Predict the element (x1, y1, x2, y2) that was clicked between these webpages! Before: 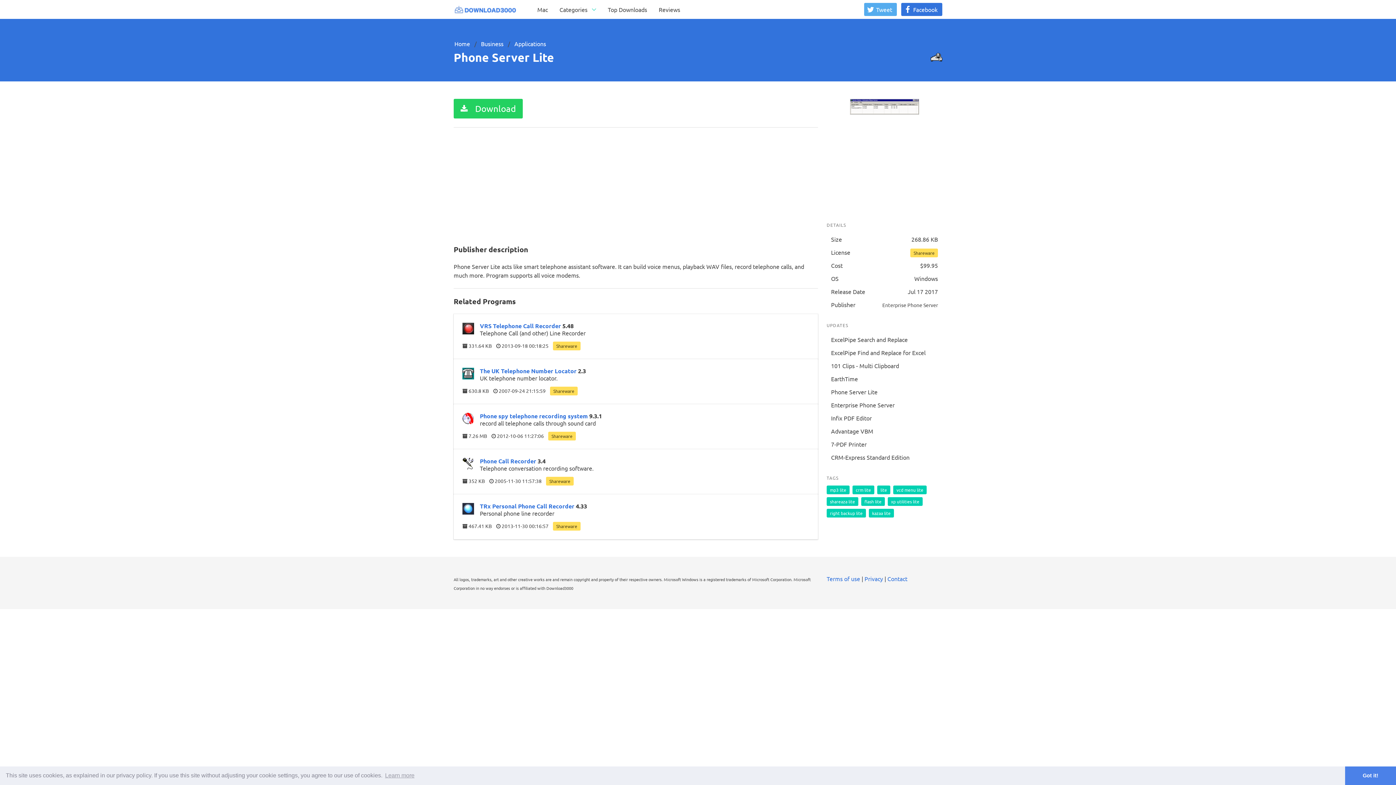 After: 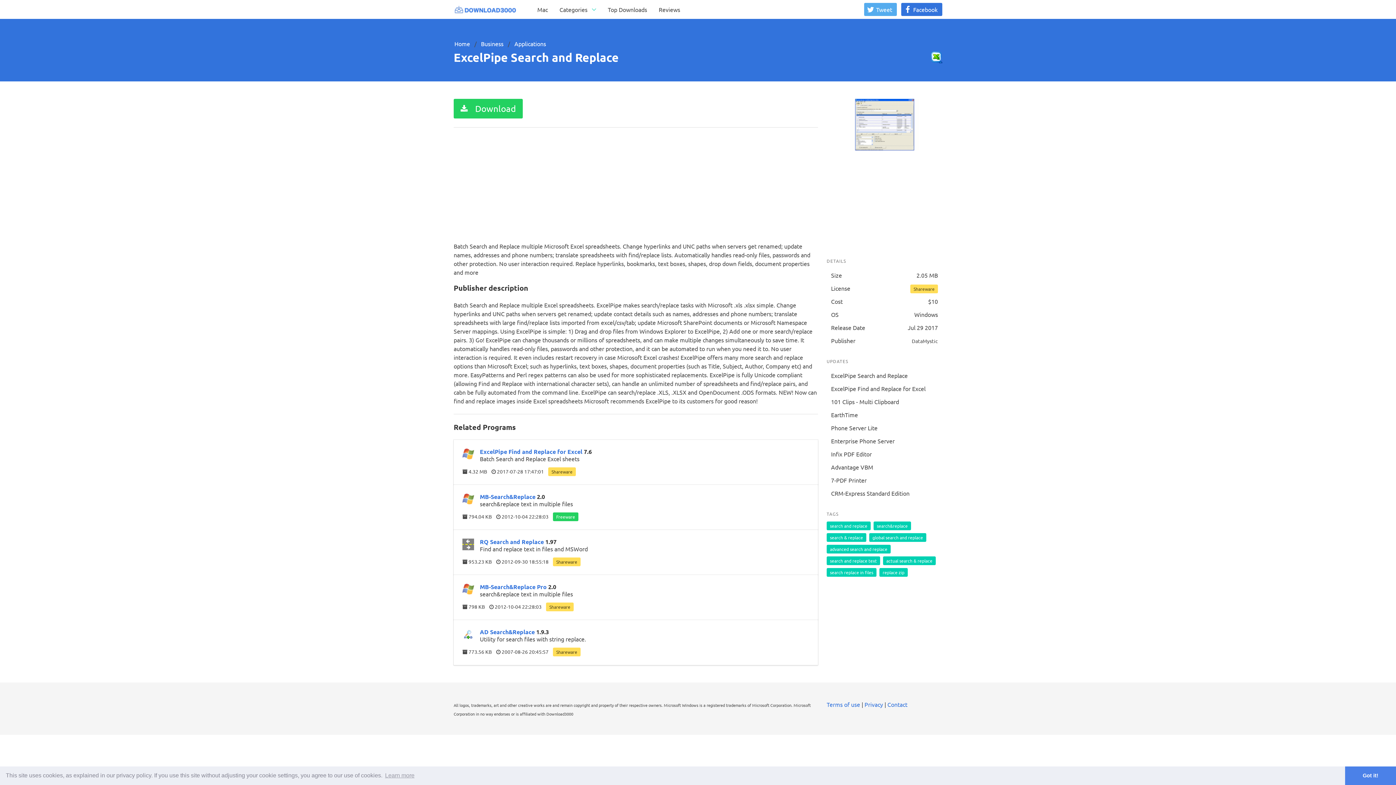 Action: bbox: (826, 333, 942, 346) label: ExcelPipe Search and Replace